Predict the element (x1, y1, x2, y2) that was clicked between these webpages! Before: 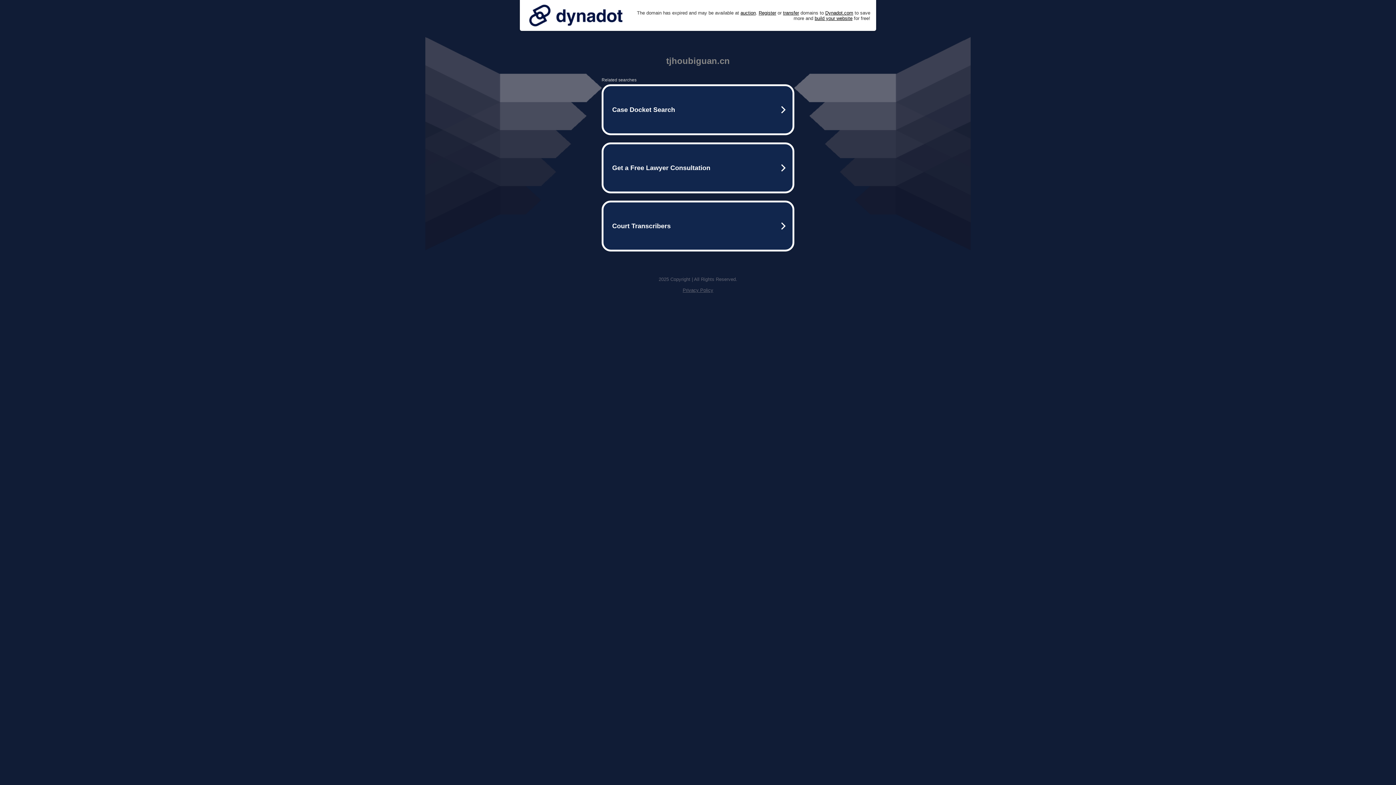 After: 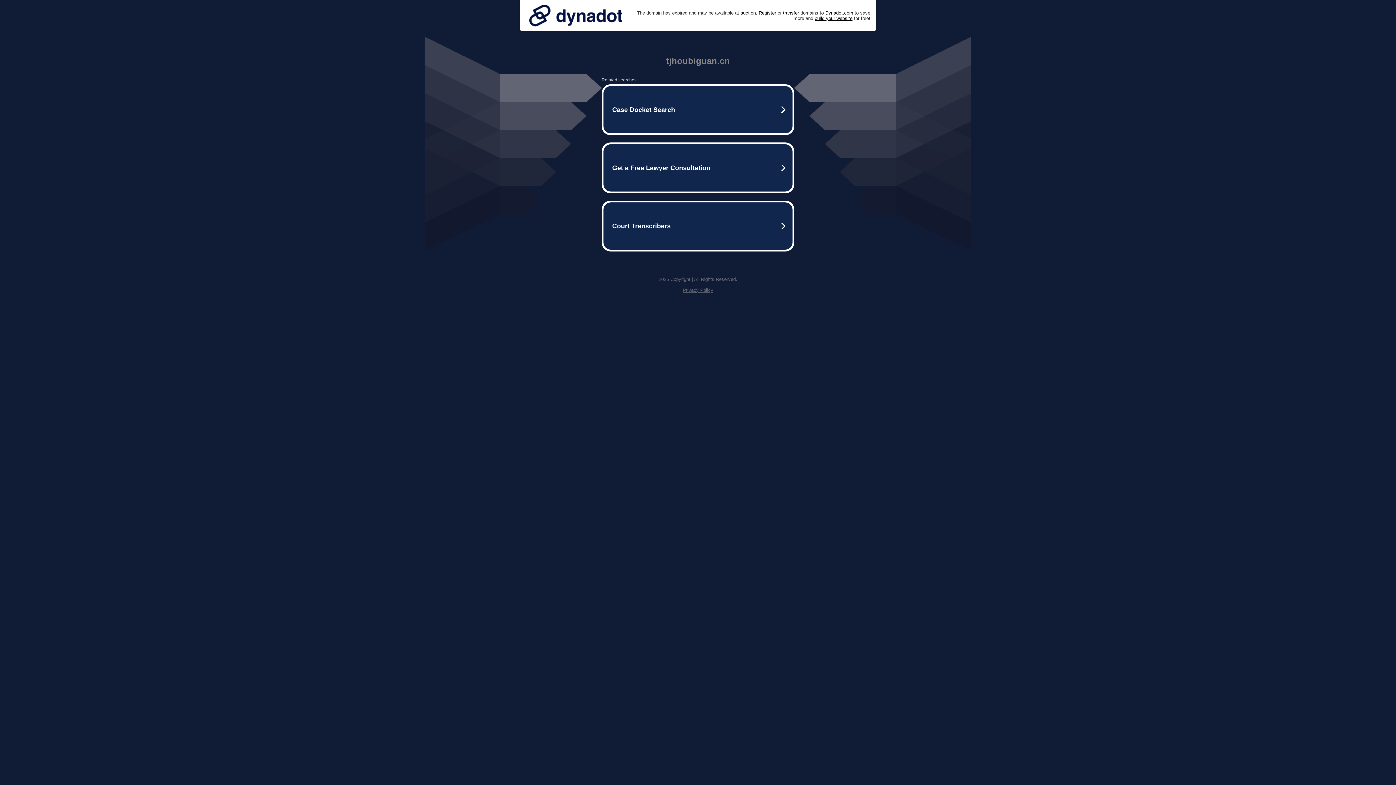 Action: label: Privacy Policy bbox: (682, 287, 713, 293)